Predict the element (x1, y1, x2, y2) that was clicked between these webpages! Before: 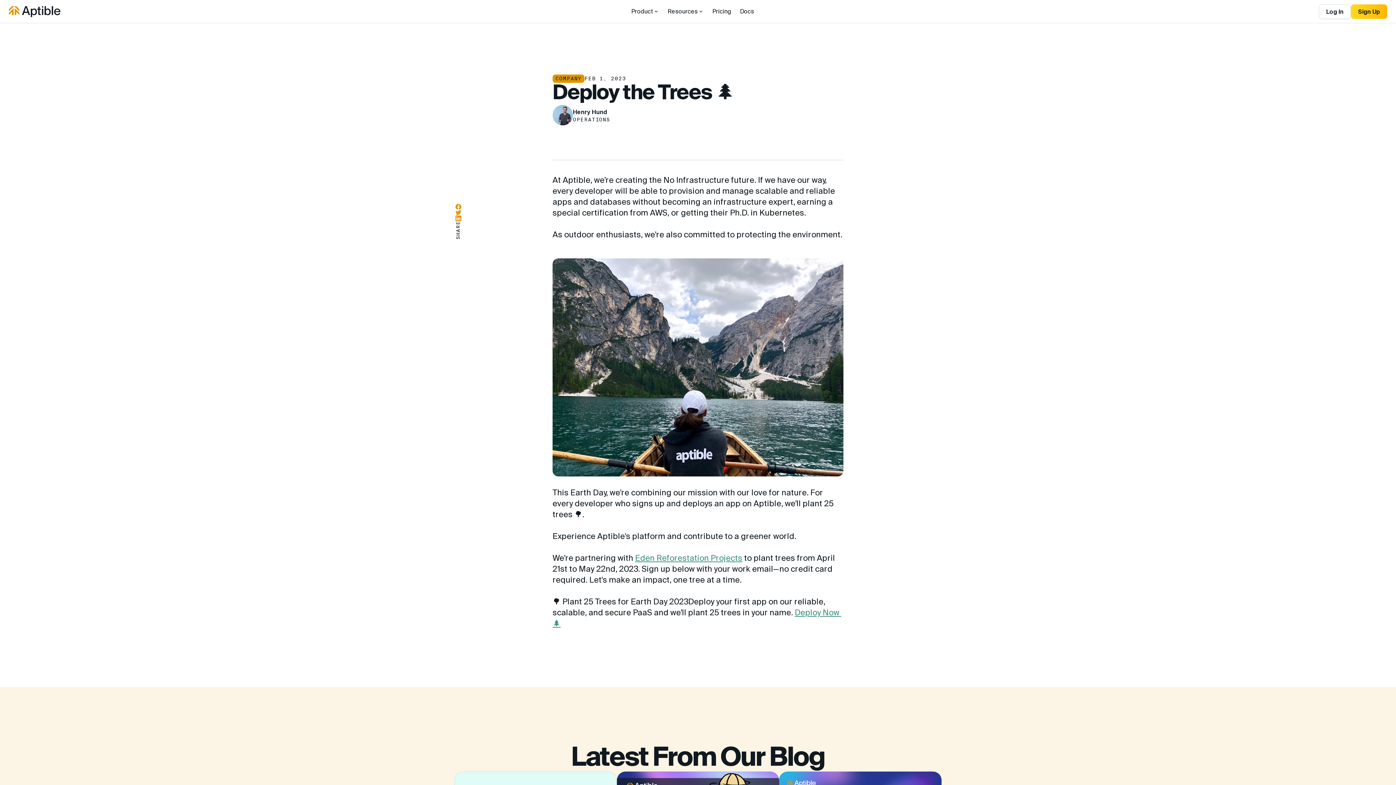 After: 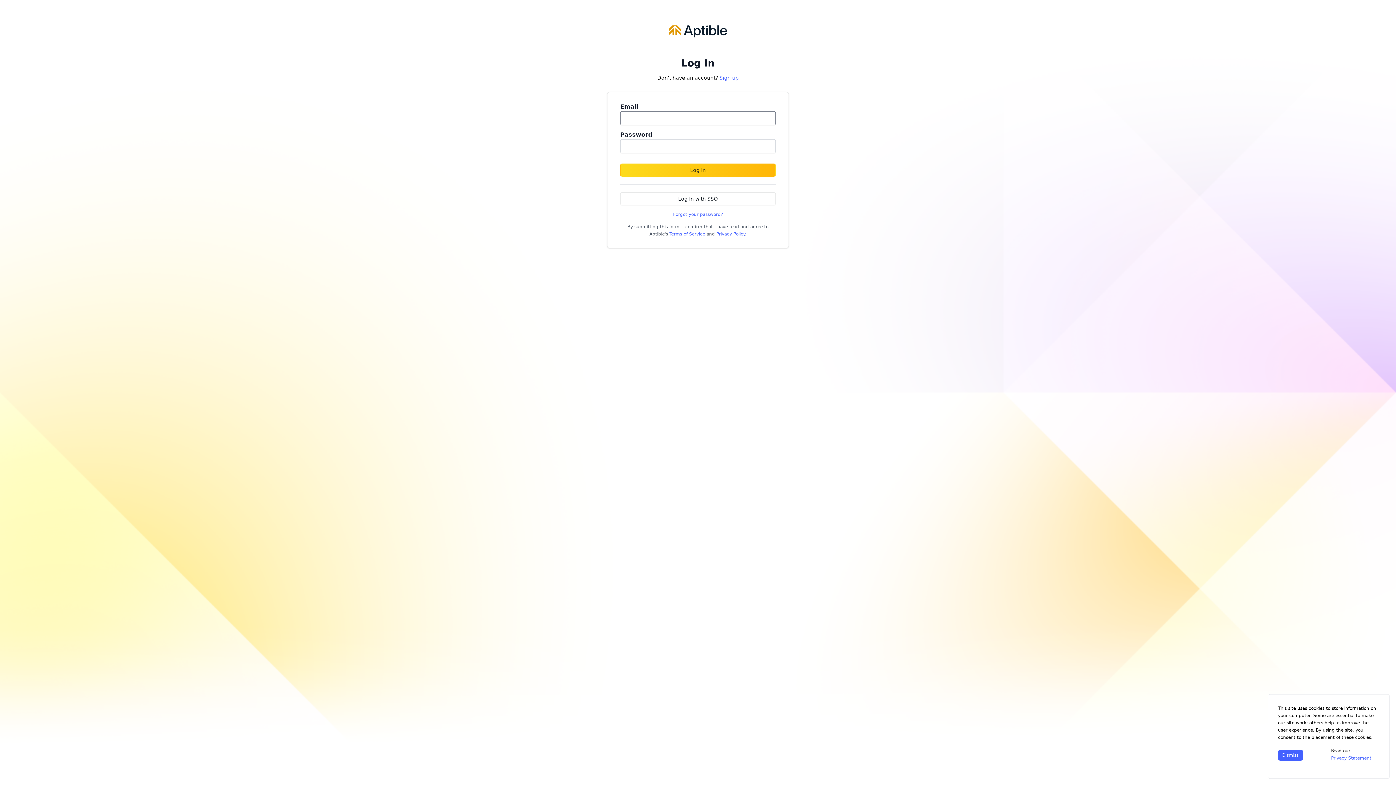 Action: bbox: (1319, 4, 1351, 18) label: Log In